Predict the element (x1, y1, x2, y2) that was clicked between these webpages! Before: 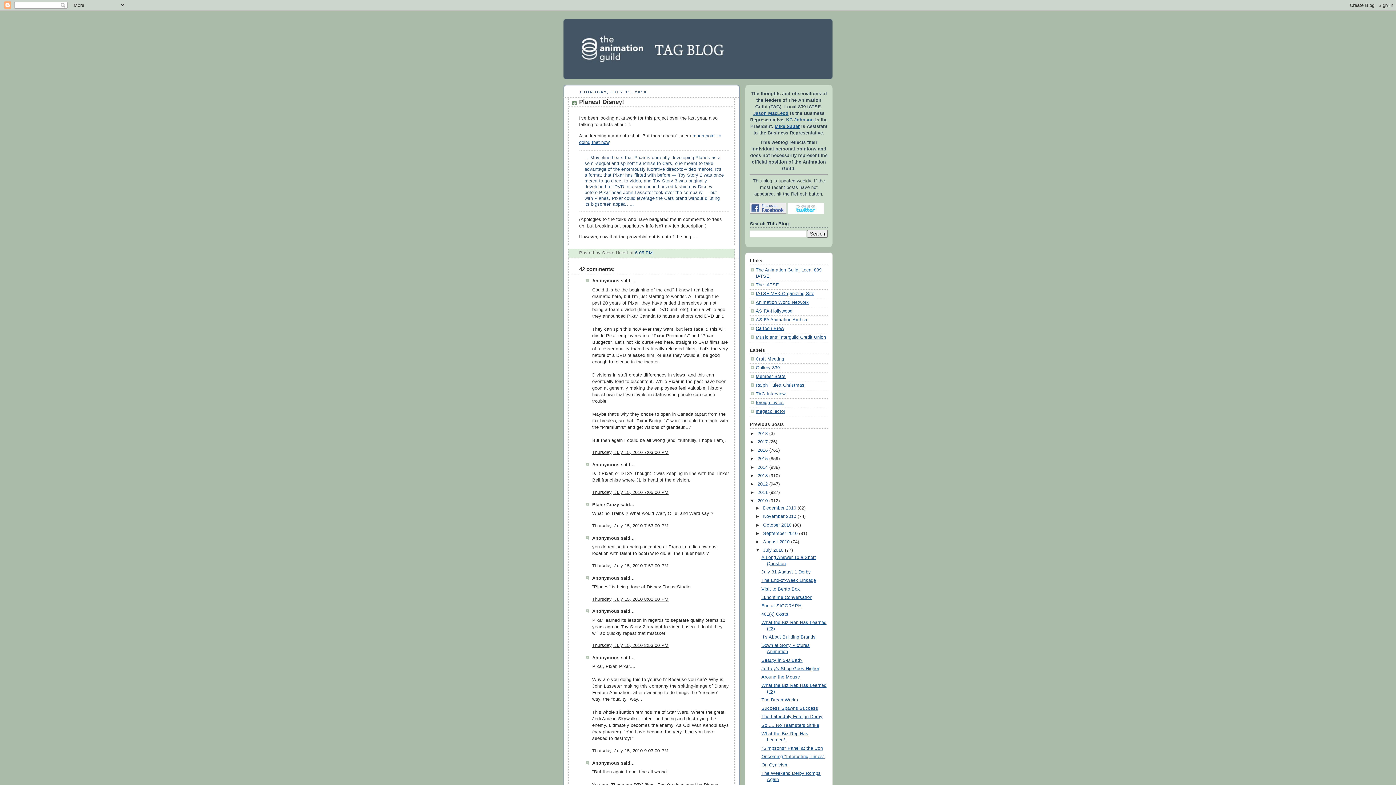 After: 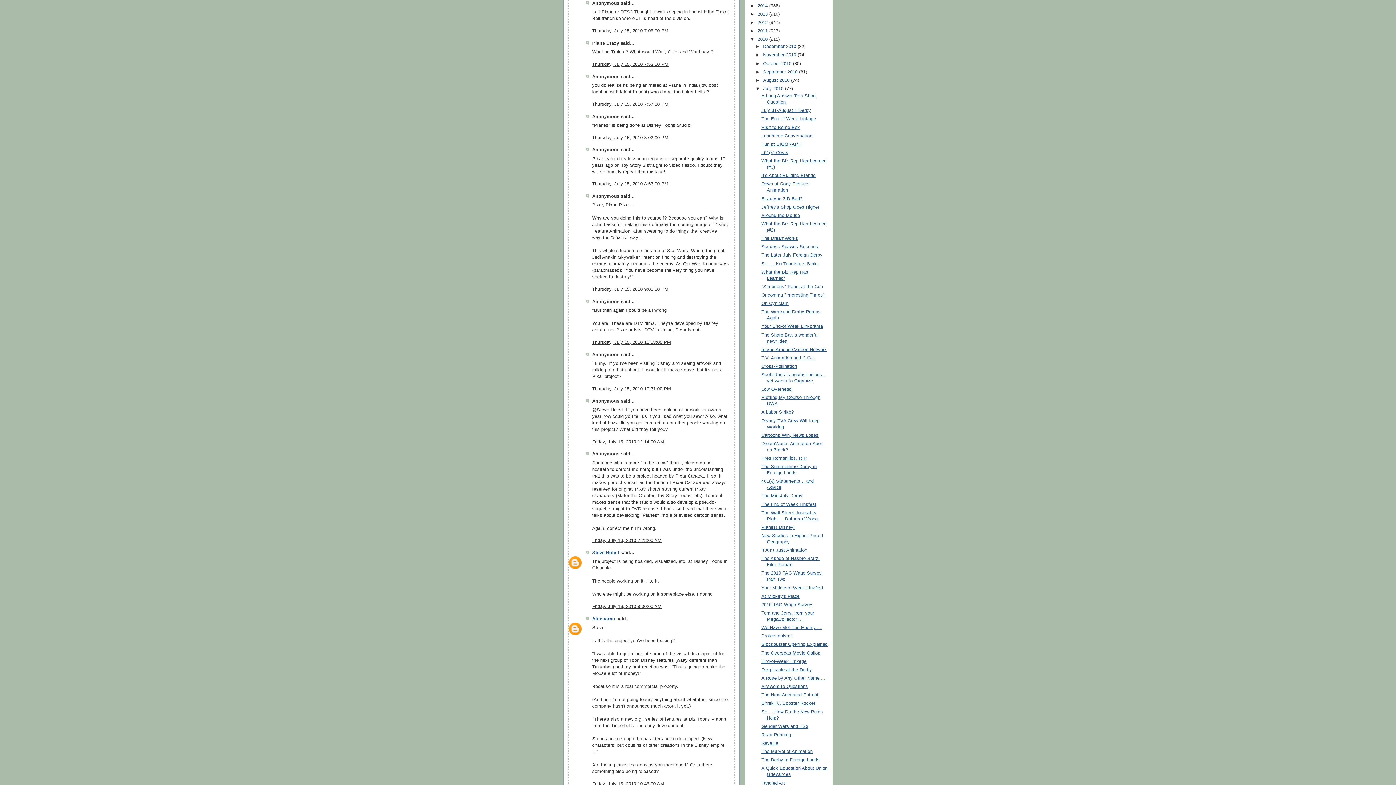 Action: label: Thursday, July 15, 2010 7:05:00 PM bbox: (592, 490, 668, 495)